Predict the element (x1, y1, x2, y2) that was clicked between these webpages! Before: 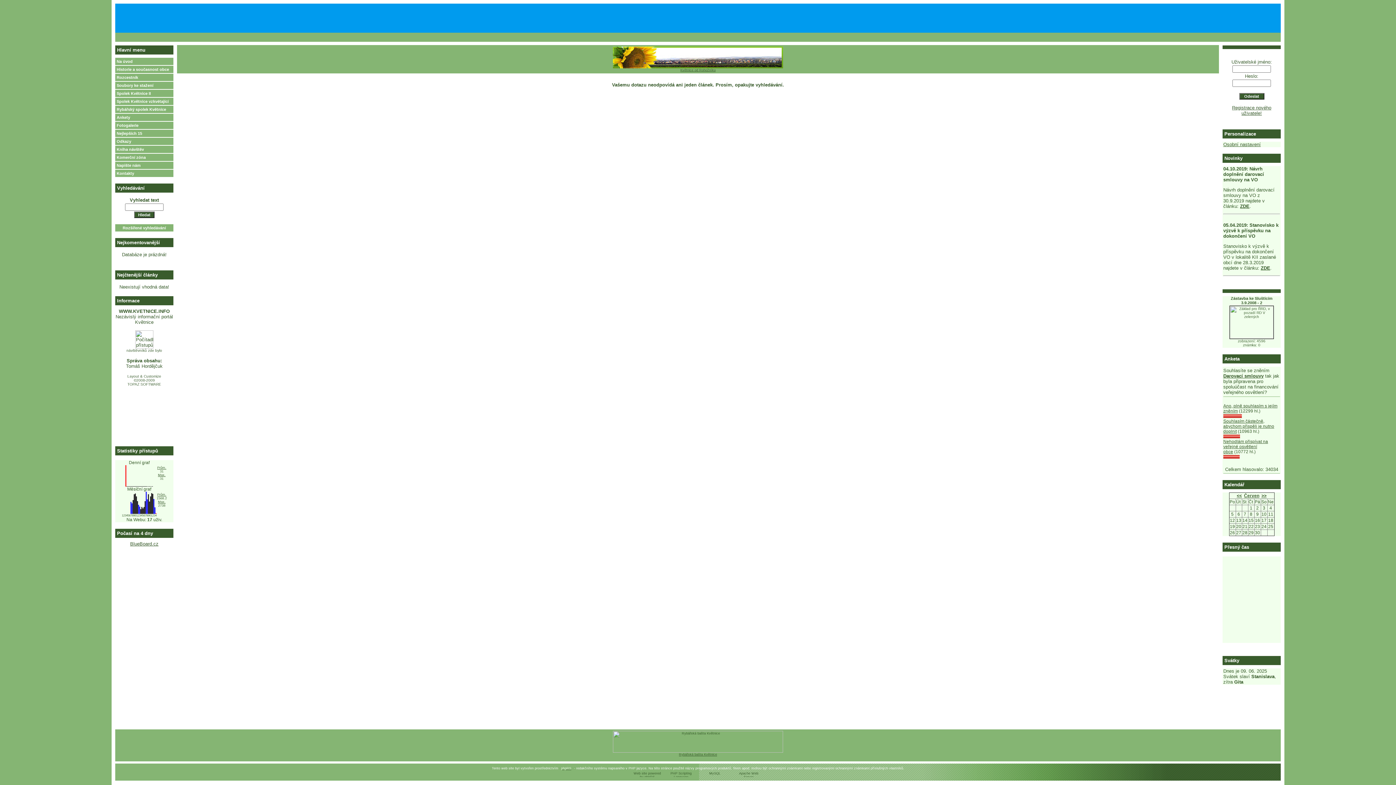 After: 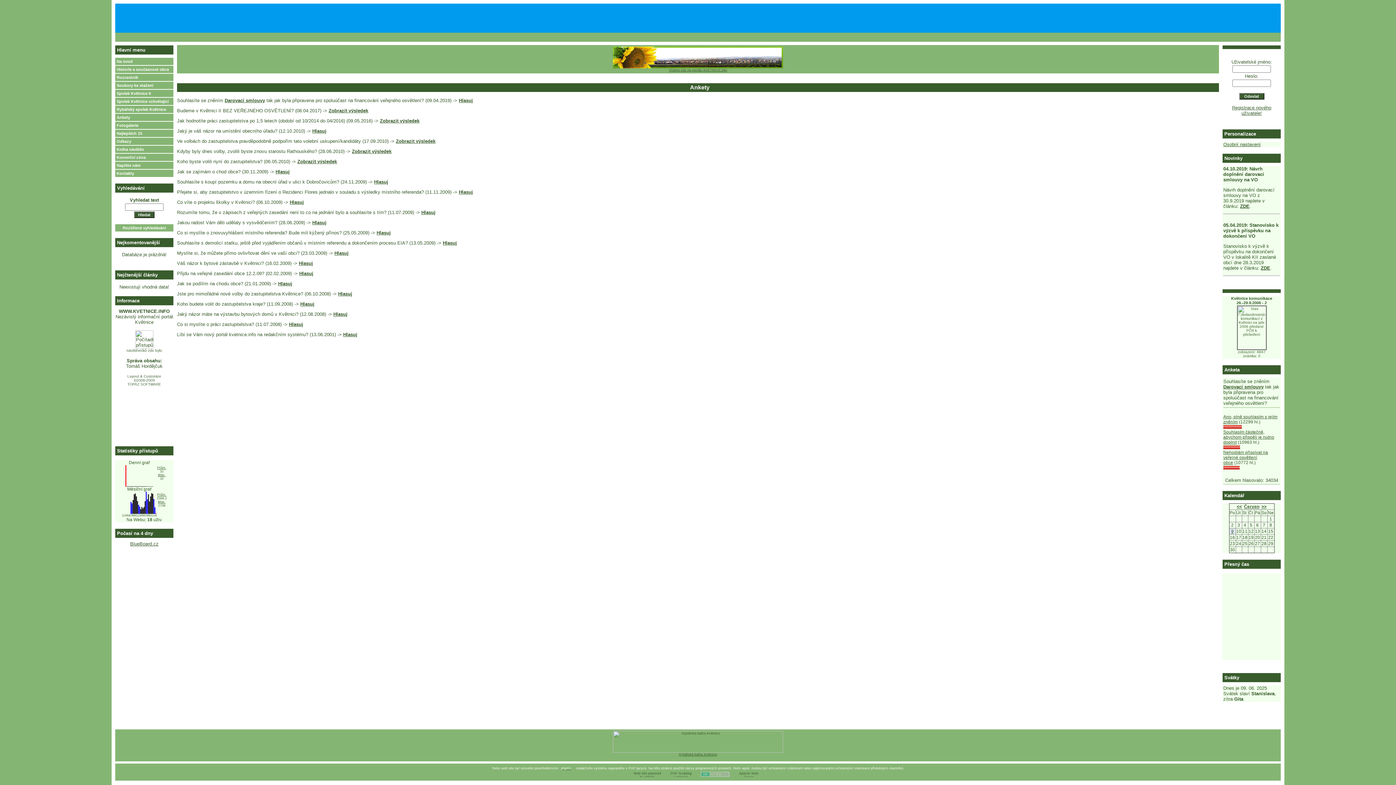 Action: label: Ankety bbox: (115, 113, 173, 121)